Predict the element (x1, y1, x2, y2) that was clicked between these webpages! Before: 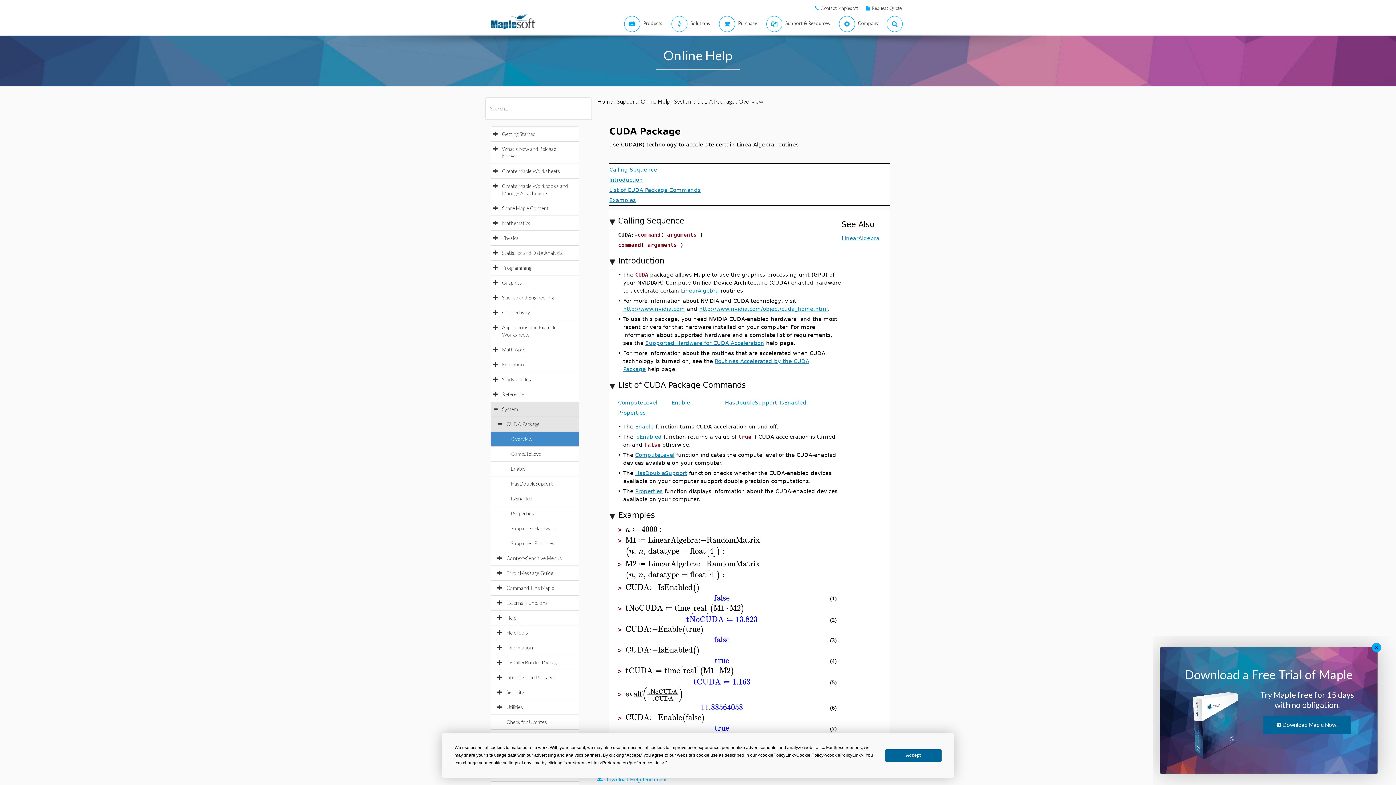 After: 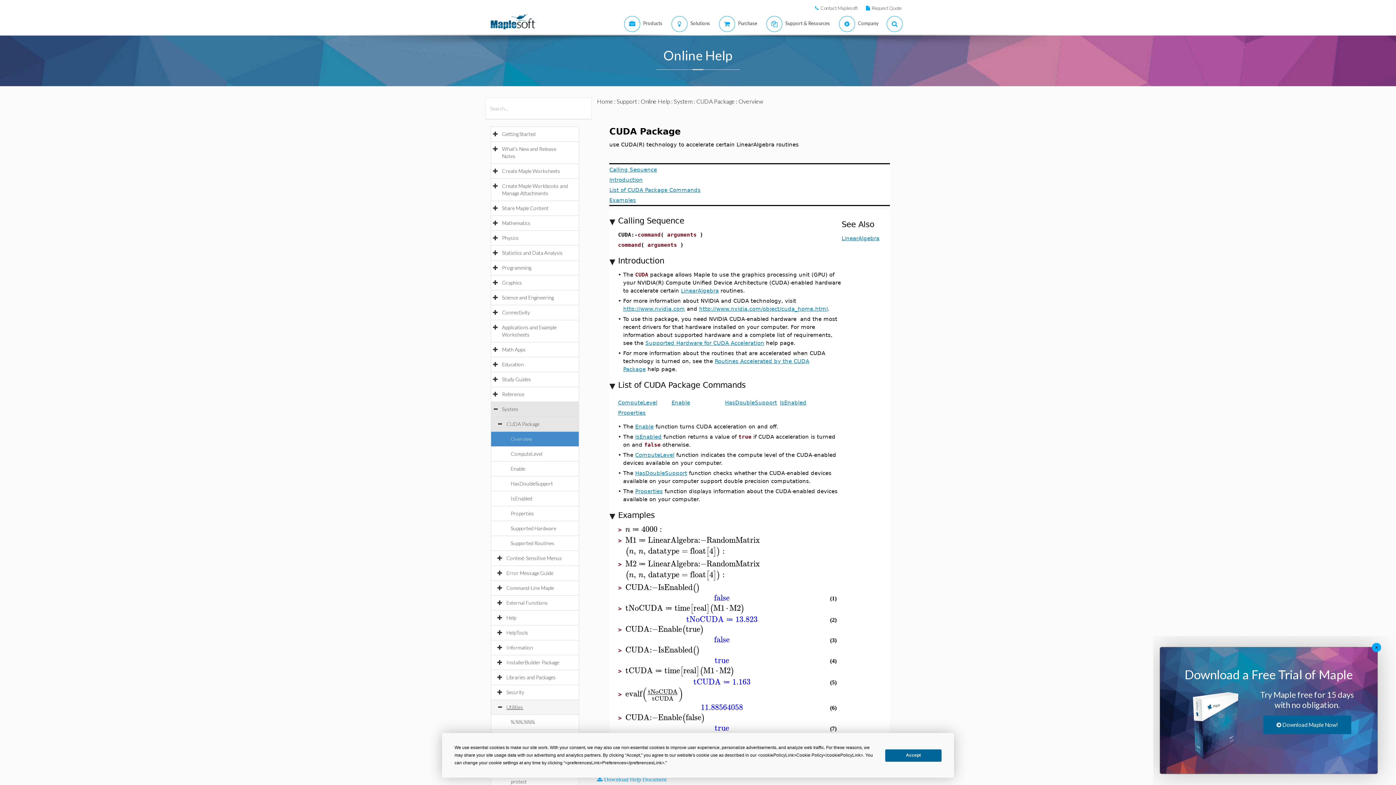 Action: bbox: (506, 704, 530, 710) label: Utilities